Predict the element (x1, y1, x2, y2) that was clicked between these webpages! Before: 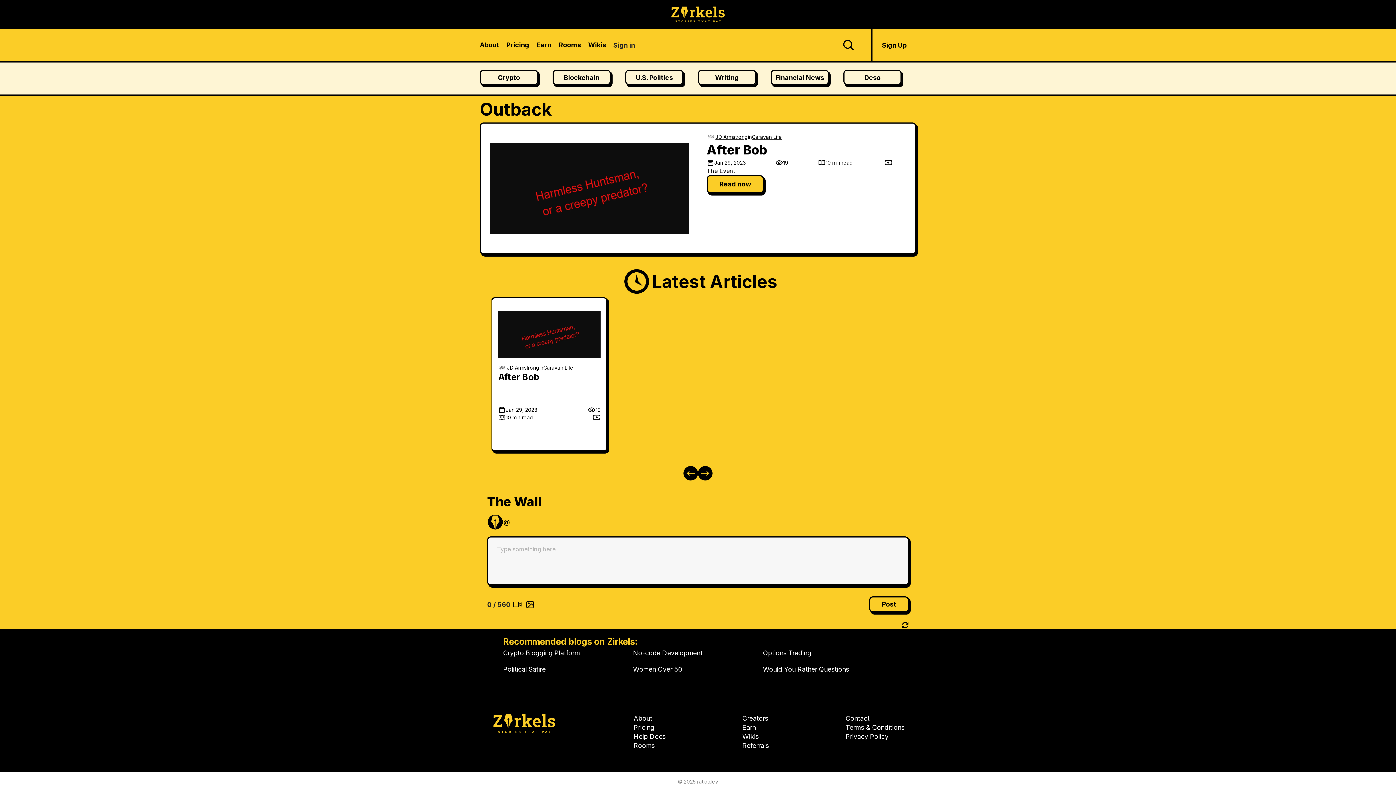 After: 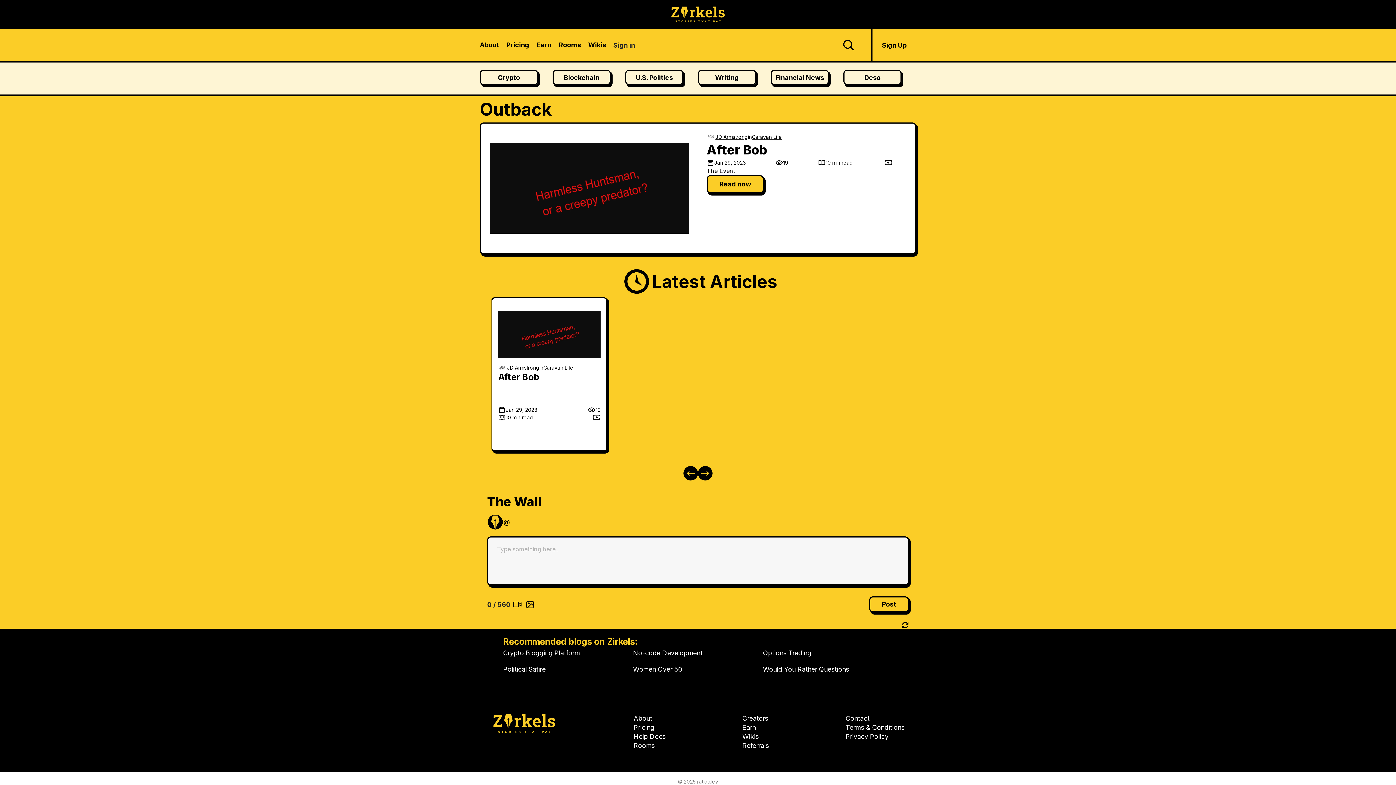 Action: bbox: (678, 779, 718, 785) label: © 2025 ratio.dev